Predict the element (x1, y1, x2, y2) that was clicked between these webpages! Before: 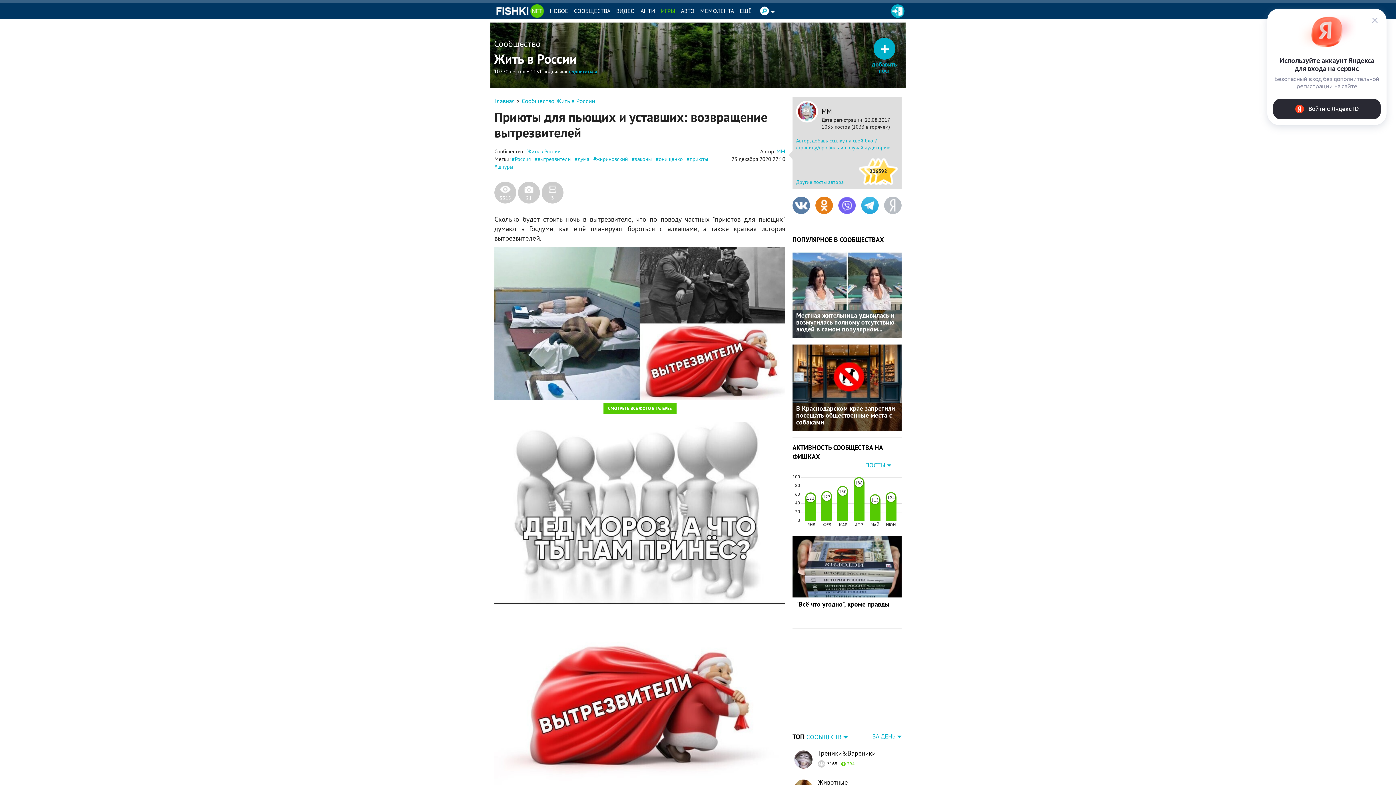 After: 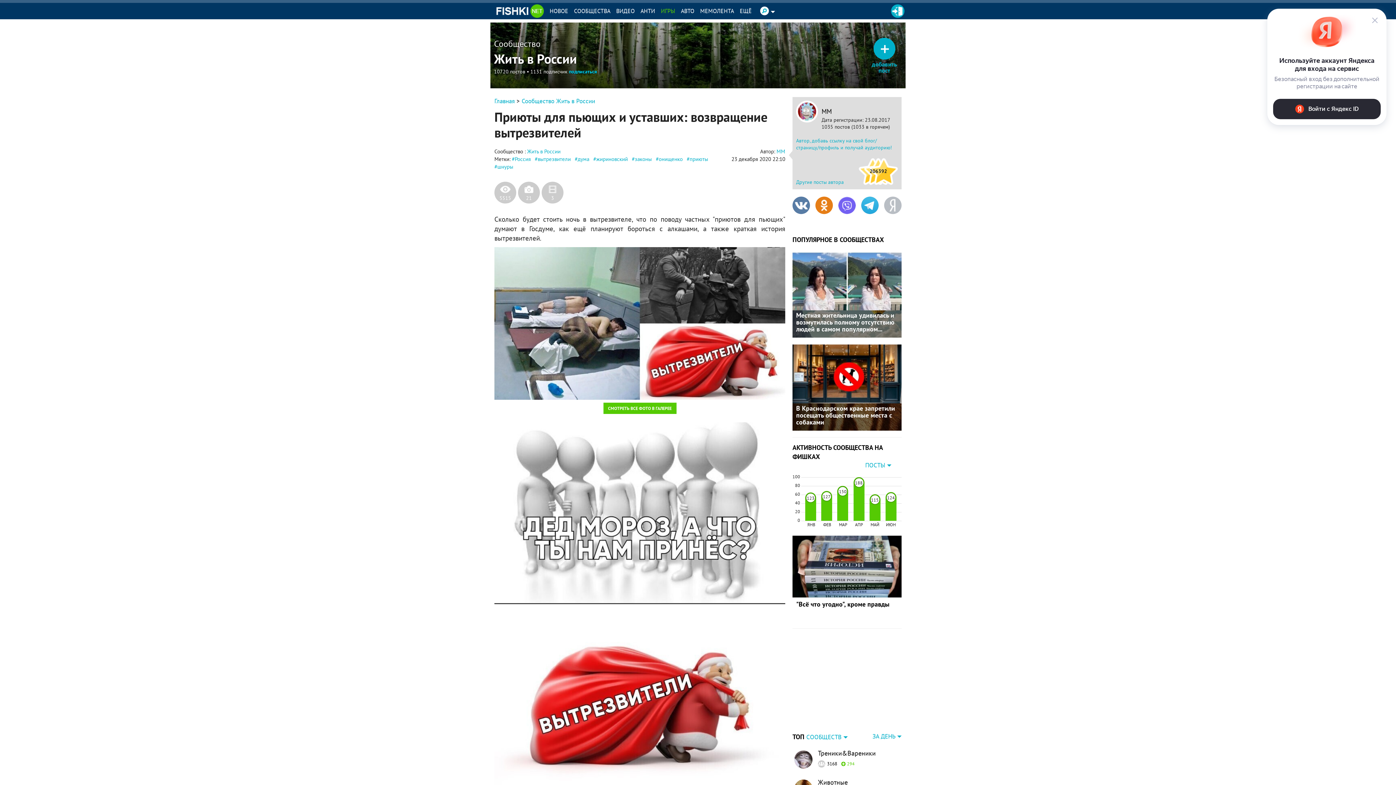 Action: bbox: (569, 68, 597, 74) label: подписаться